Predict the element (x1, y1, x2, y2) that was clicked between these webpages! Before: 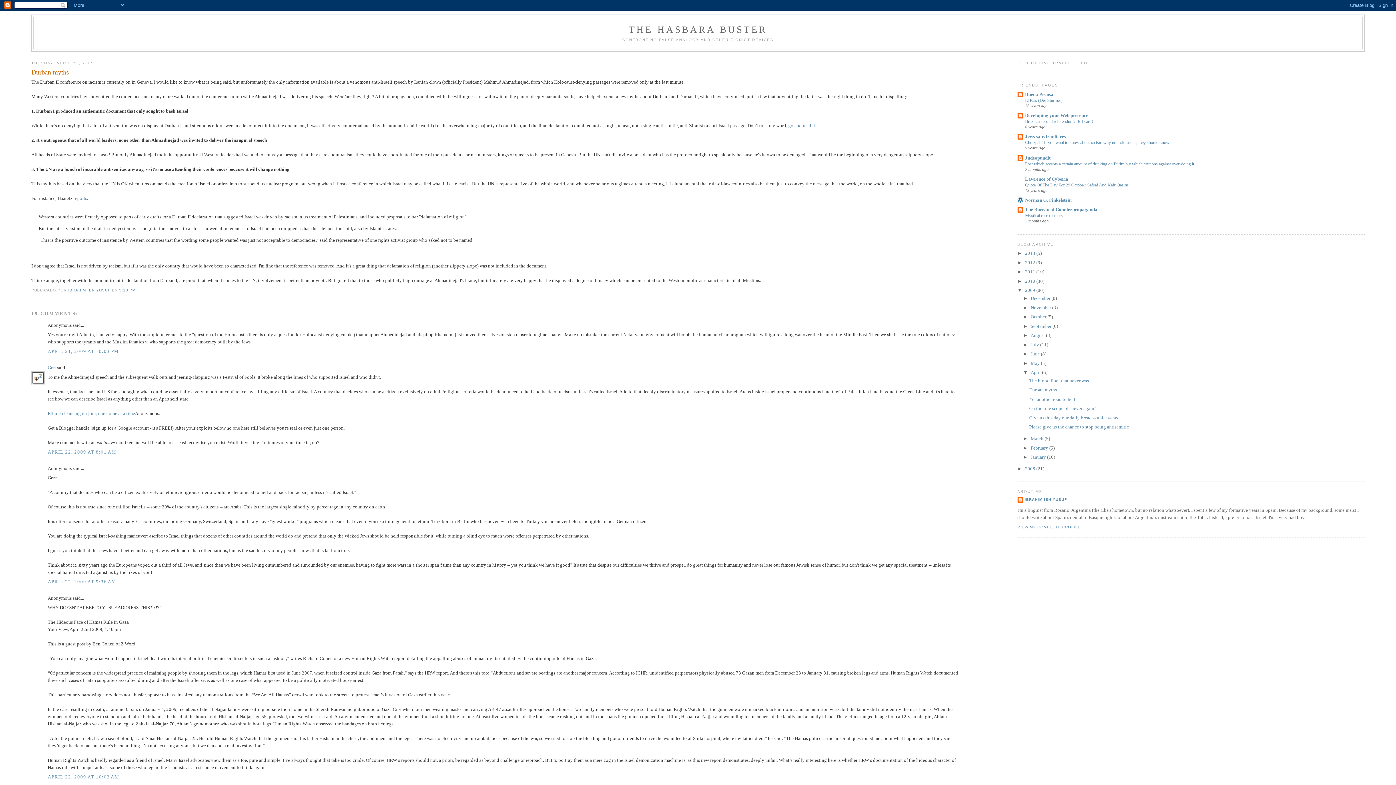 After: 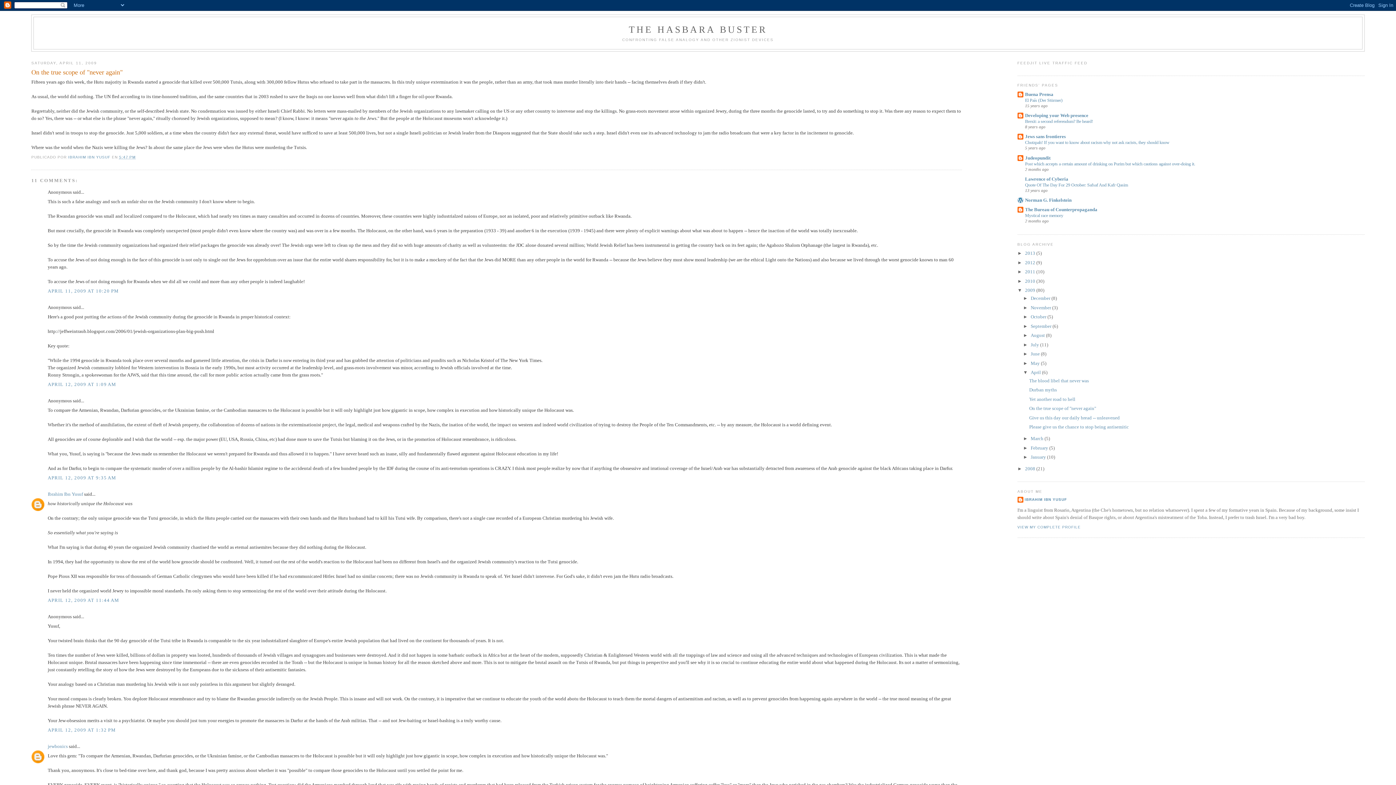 Action: bbox: (1029, 405, 1096, 411) label: On the true scope of "never again"